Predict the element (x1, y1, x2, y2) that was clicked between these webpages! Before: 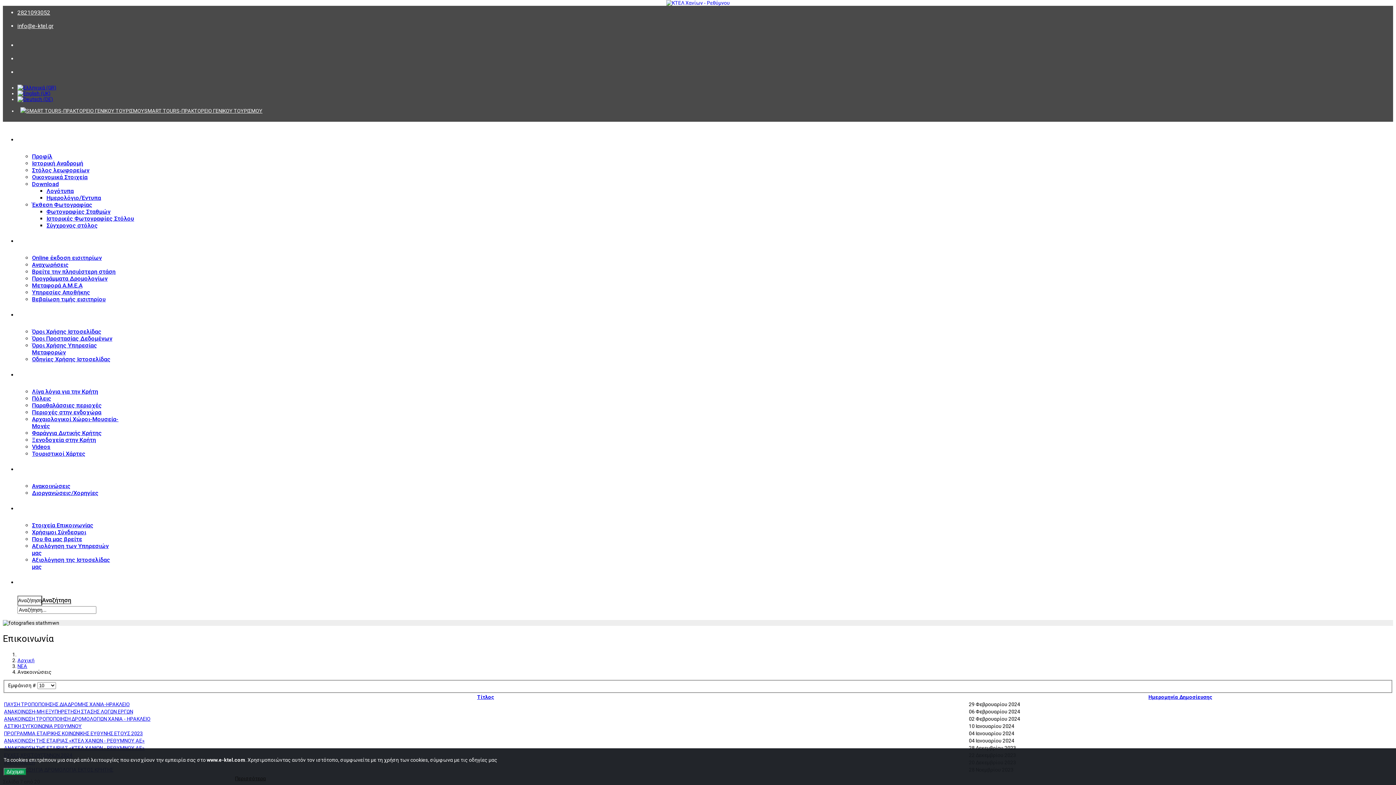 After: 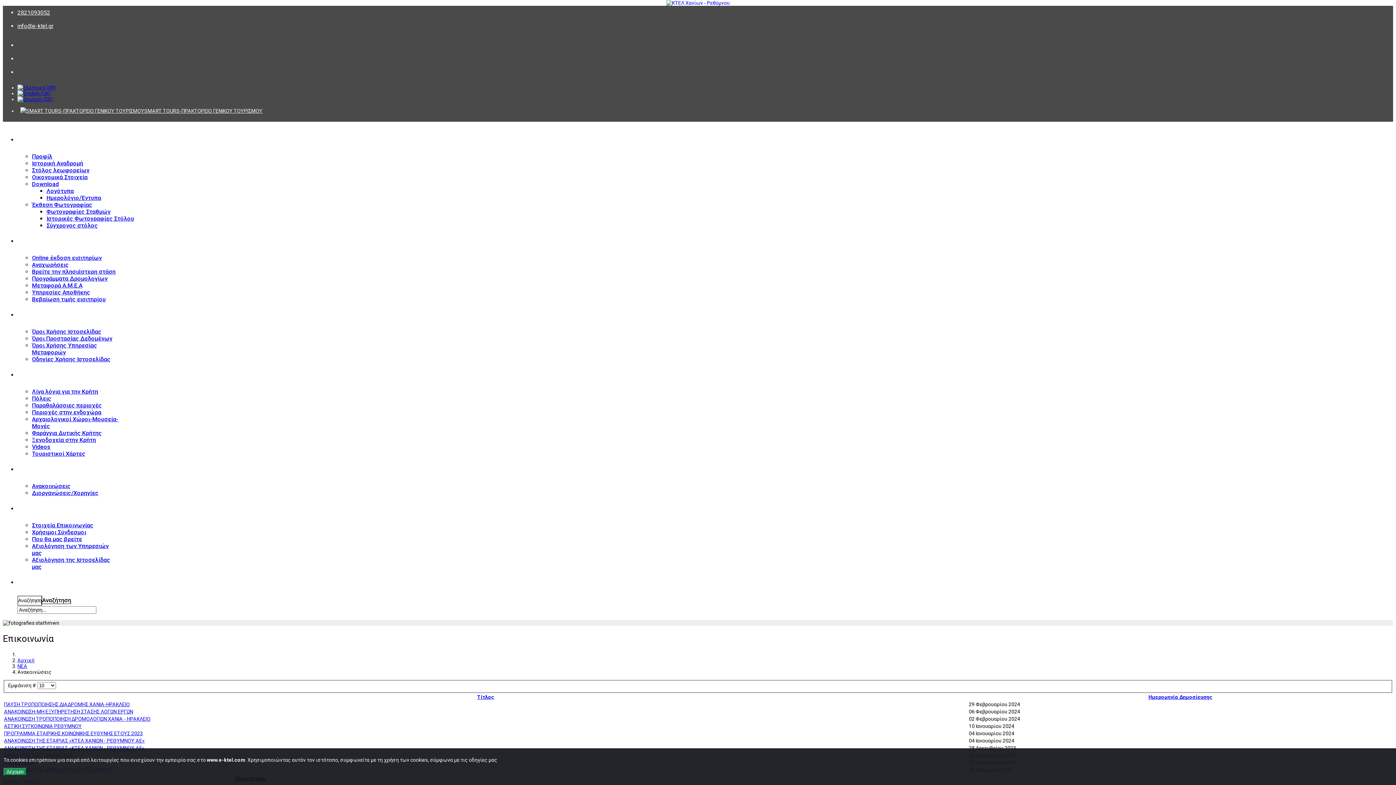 Action: bbox: (17, 84, 56, 90)